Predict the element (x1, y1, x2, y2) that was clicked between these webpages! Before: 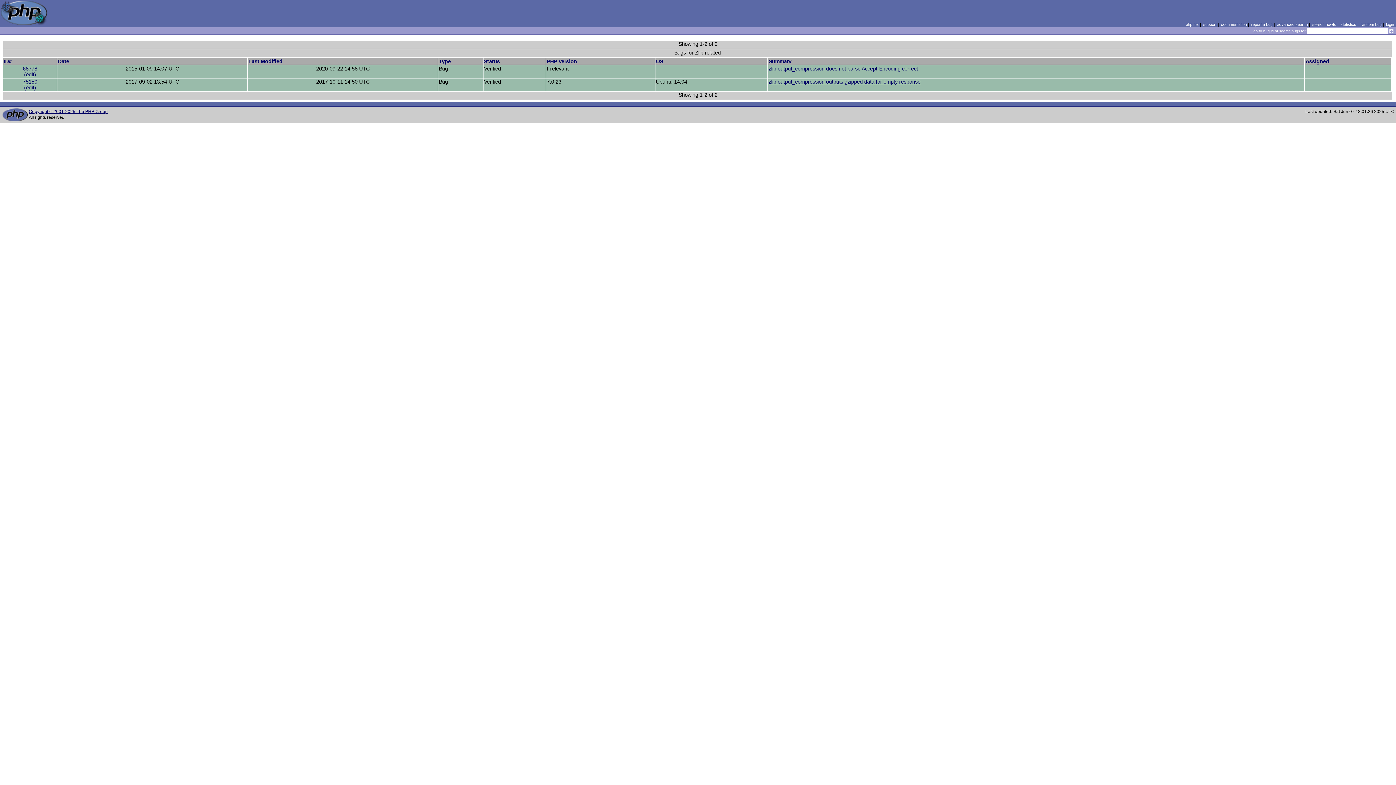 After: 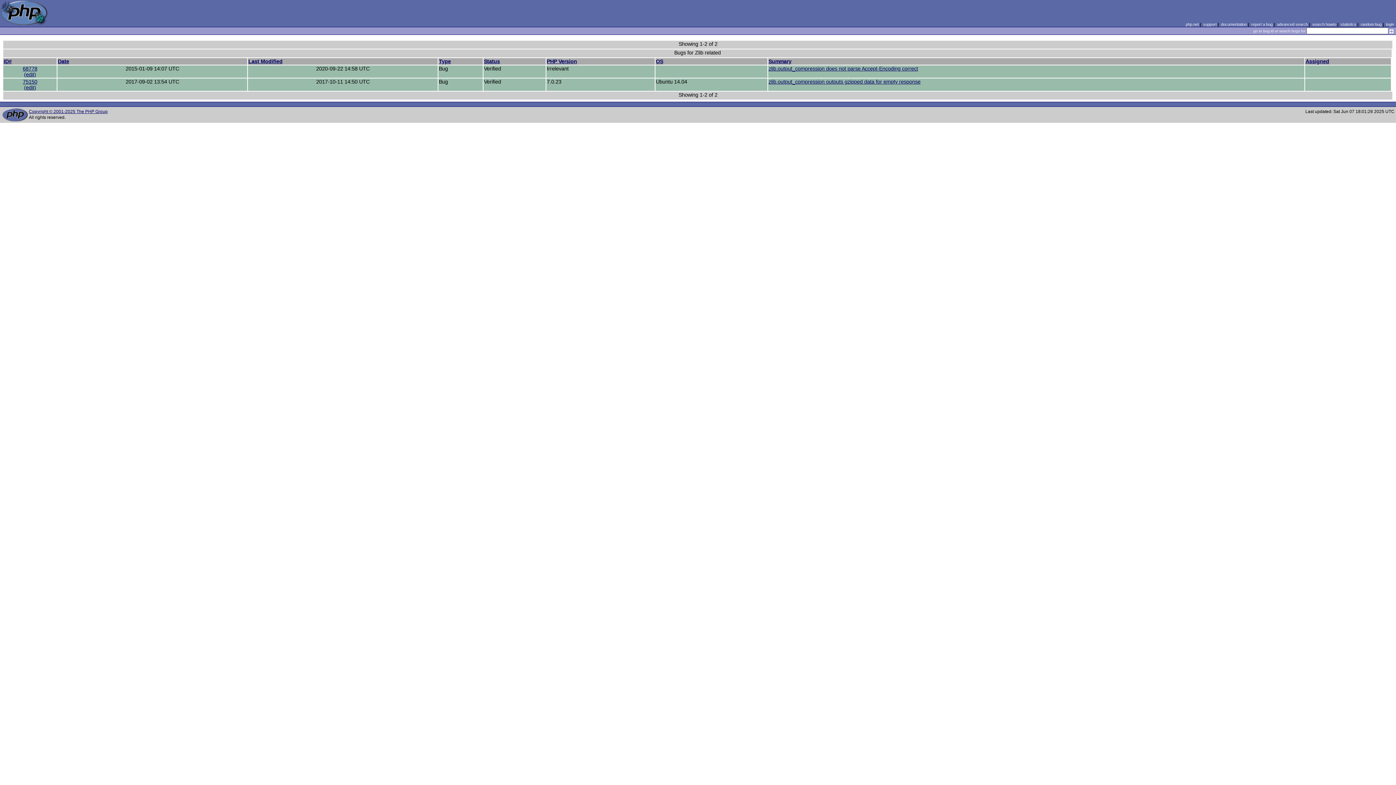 Action: bbox: (57, 58, 69, 64) label: Date